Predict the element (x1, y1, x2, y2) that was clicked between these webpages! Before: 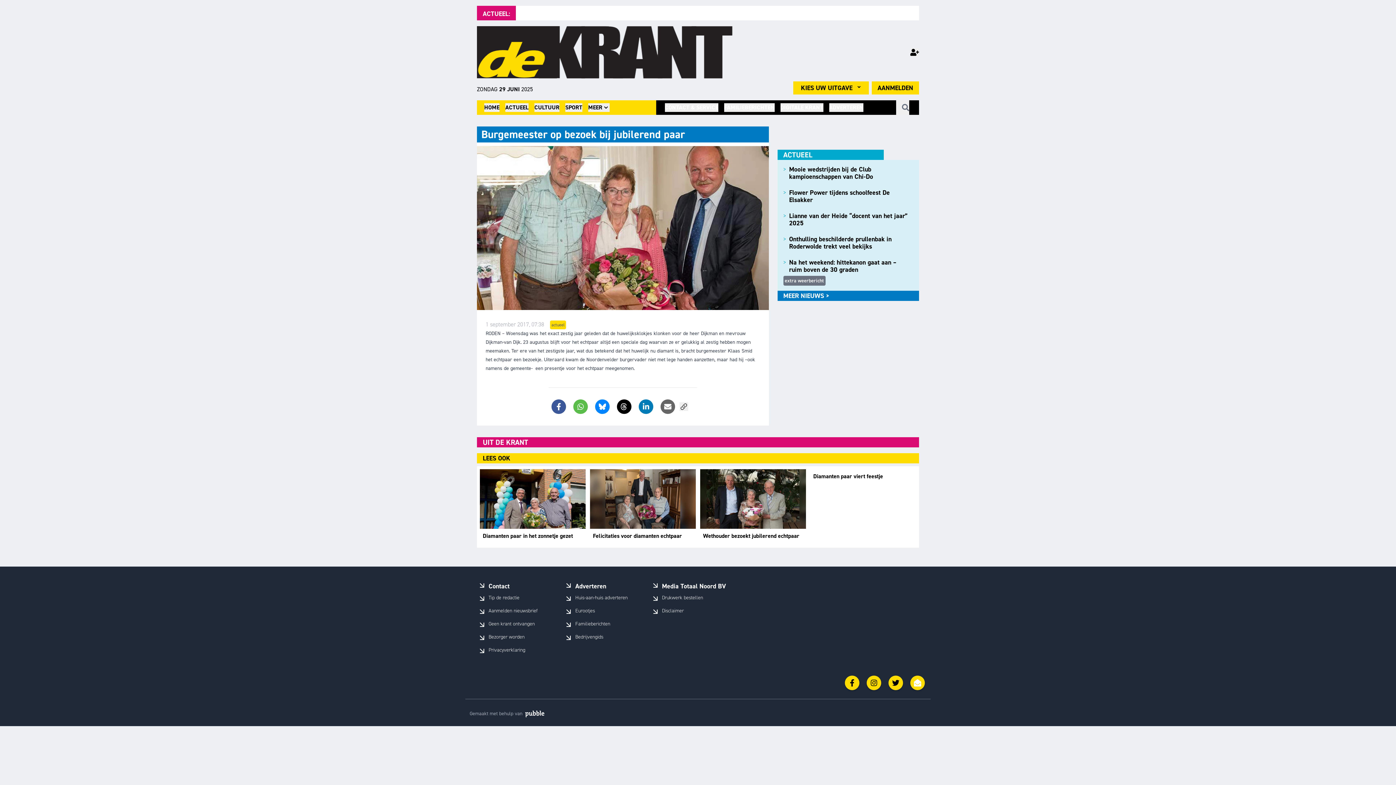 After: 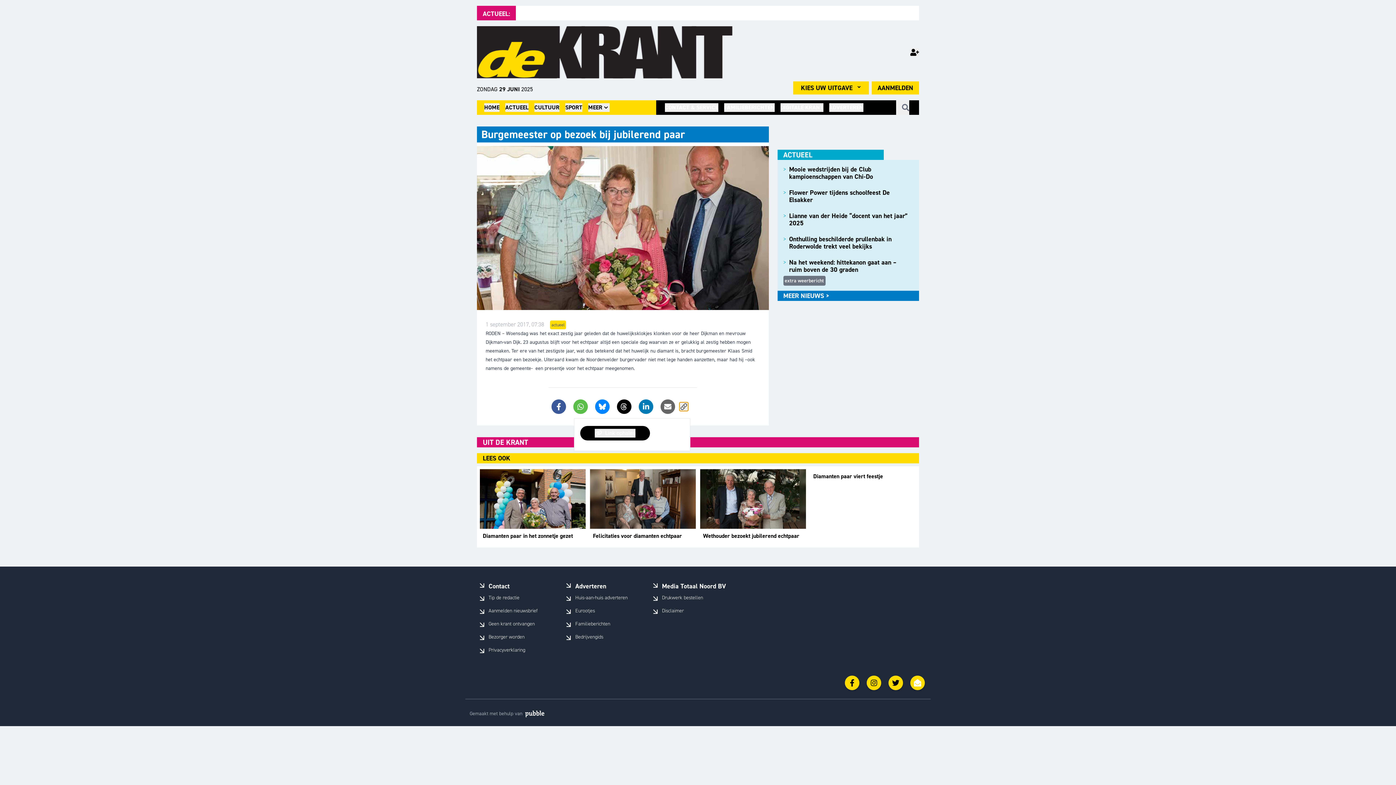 Action: bbox: (679, 402, 688, 411)